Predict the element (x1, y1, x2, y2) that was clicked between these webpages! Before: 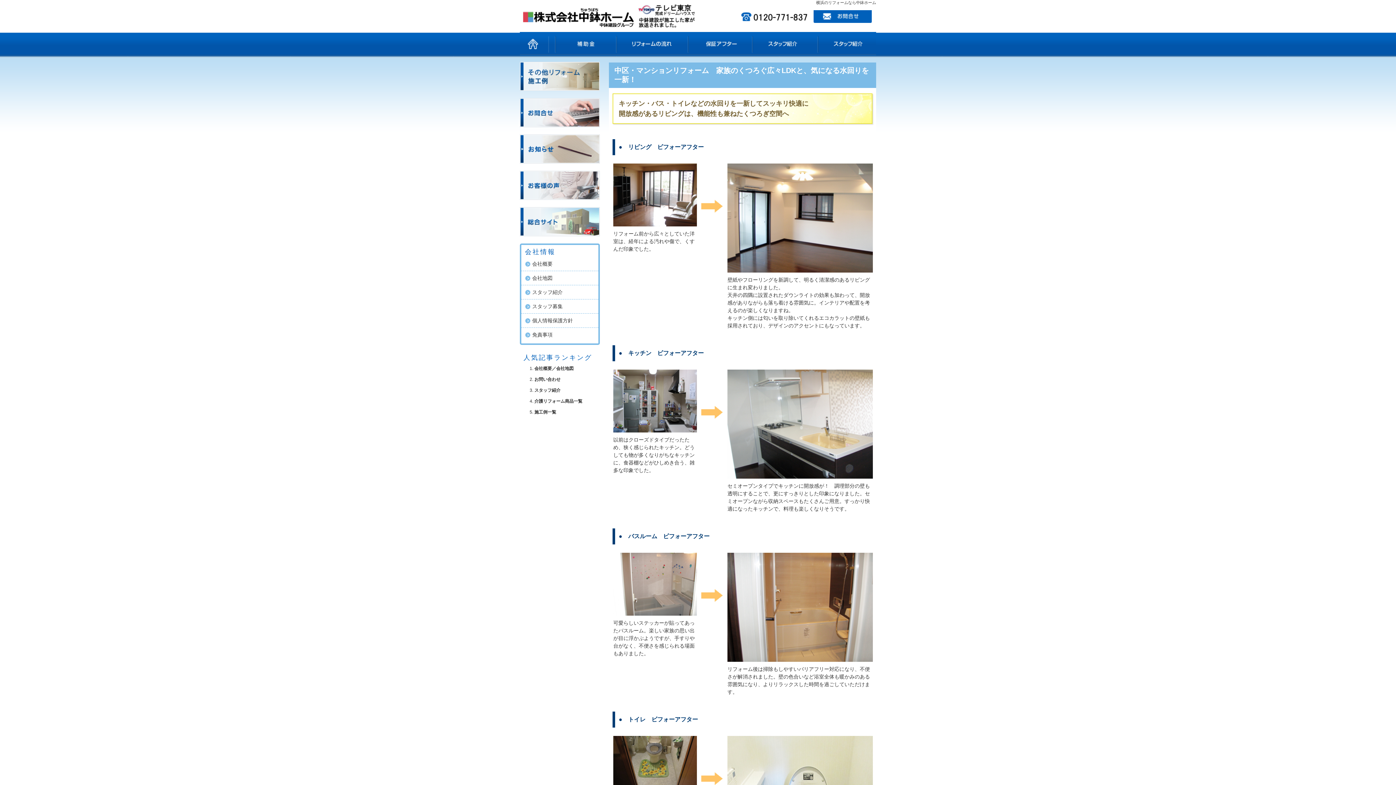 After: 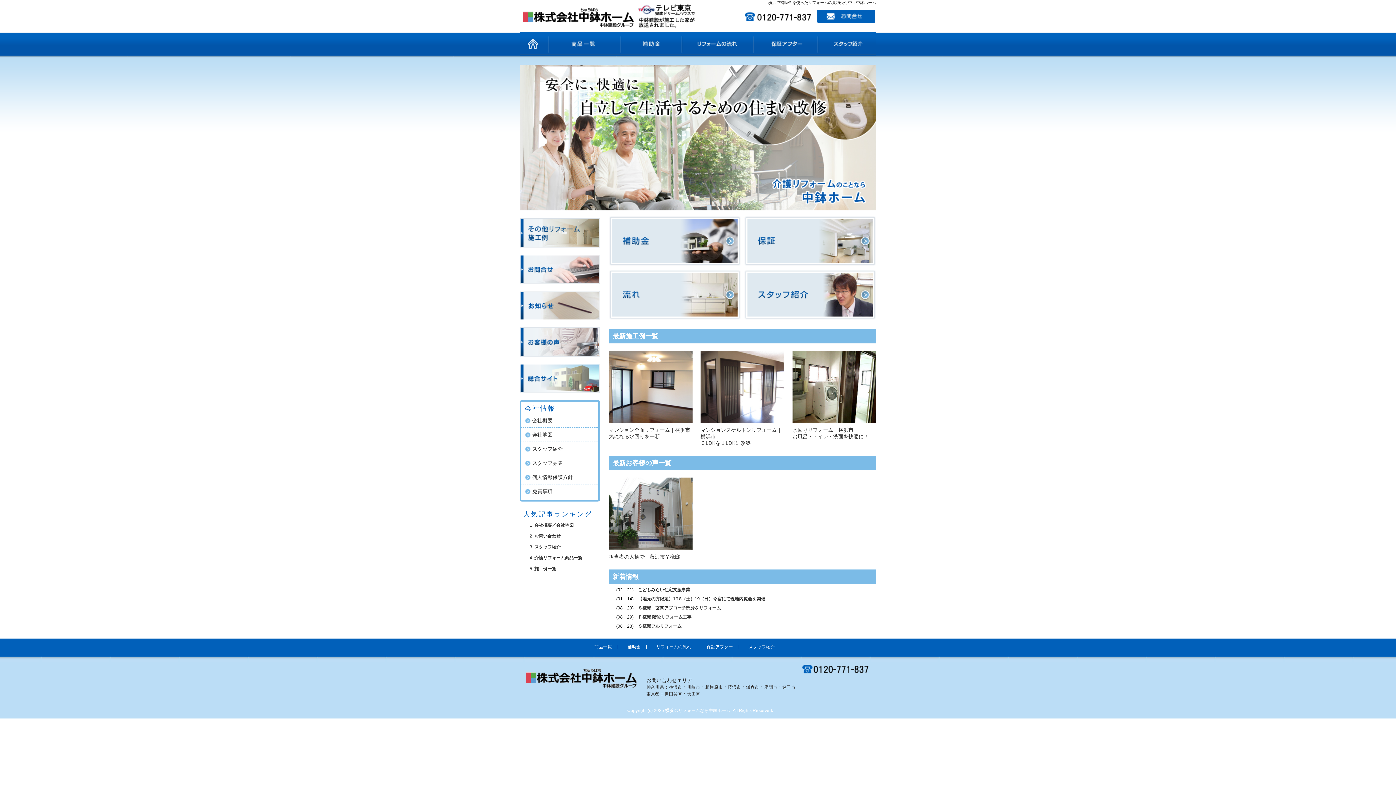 Action: bbox: (520, 32, 549, 55) label: ホーム